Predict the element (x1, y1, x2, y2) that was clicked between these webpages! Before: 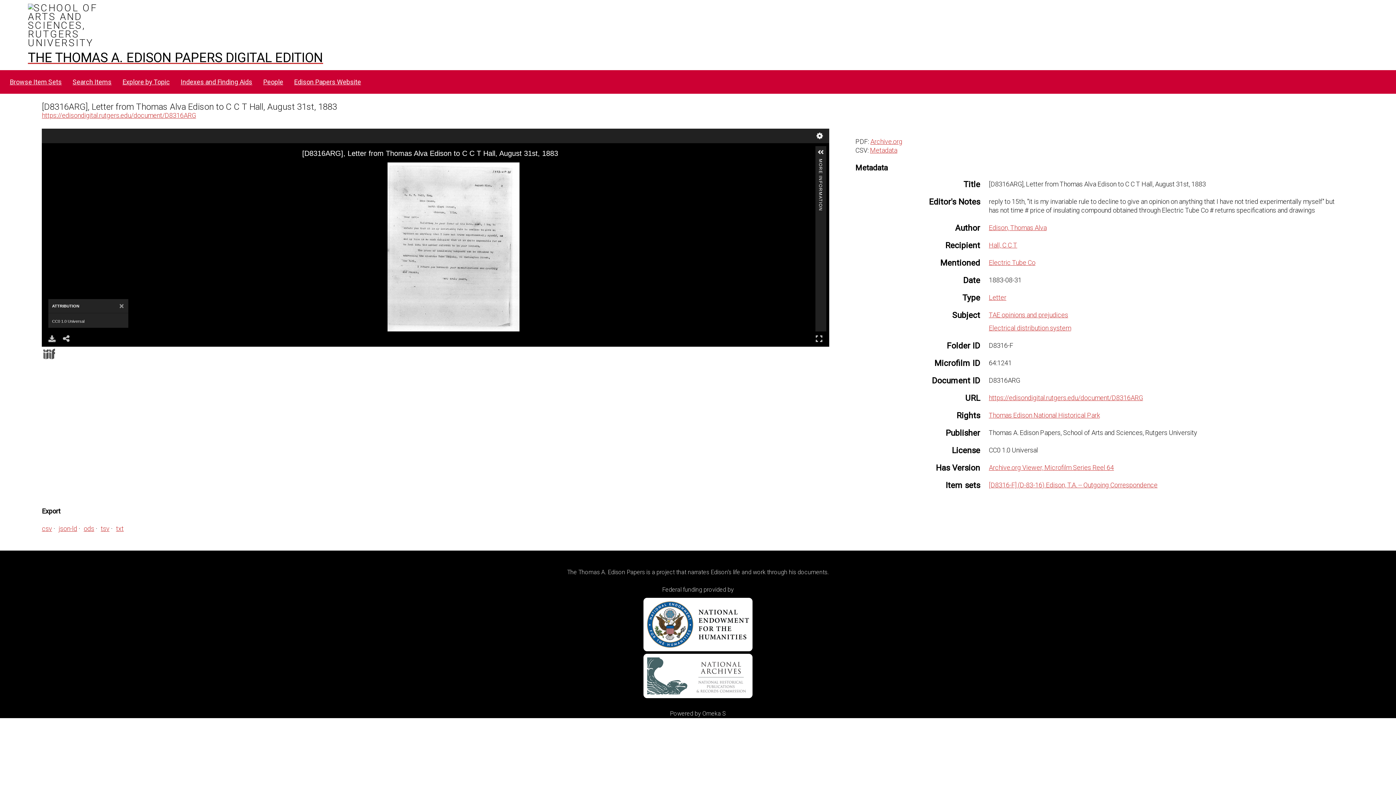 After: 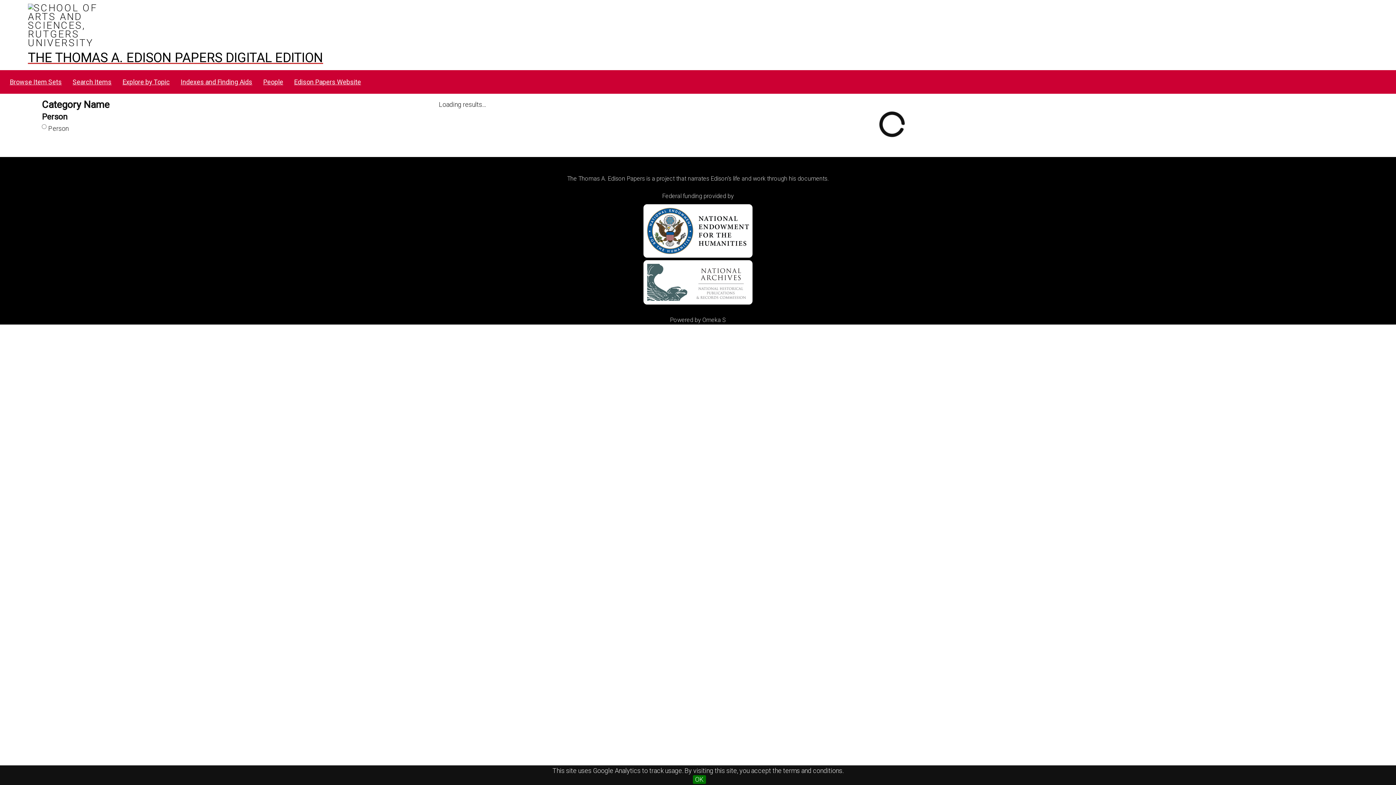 Action: label: People bbox: (258, 75, 288, 89)